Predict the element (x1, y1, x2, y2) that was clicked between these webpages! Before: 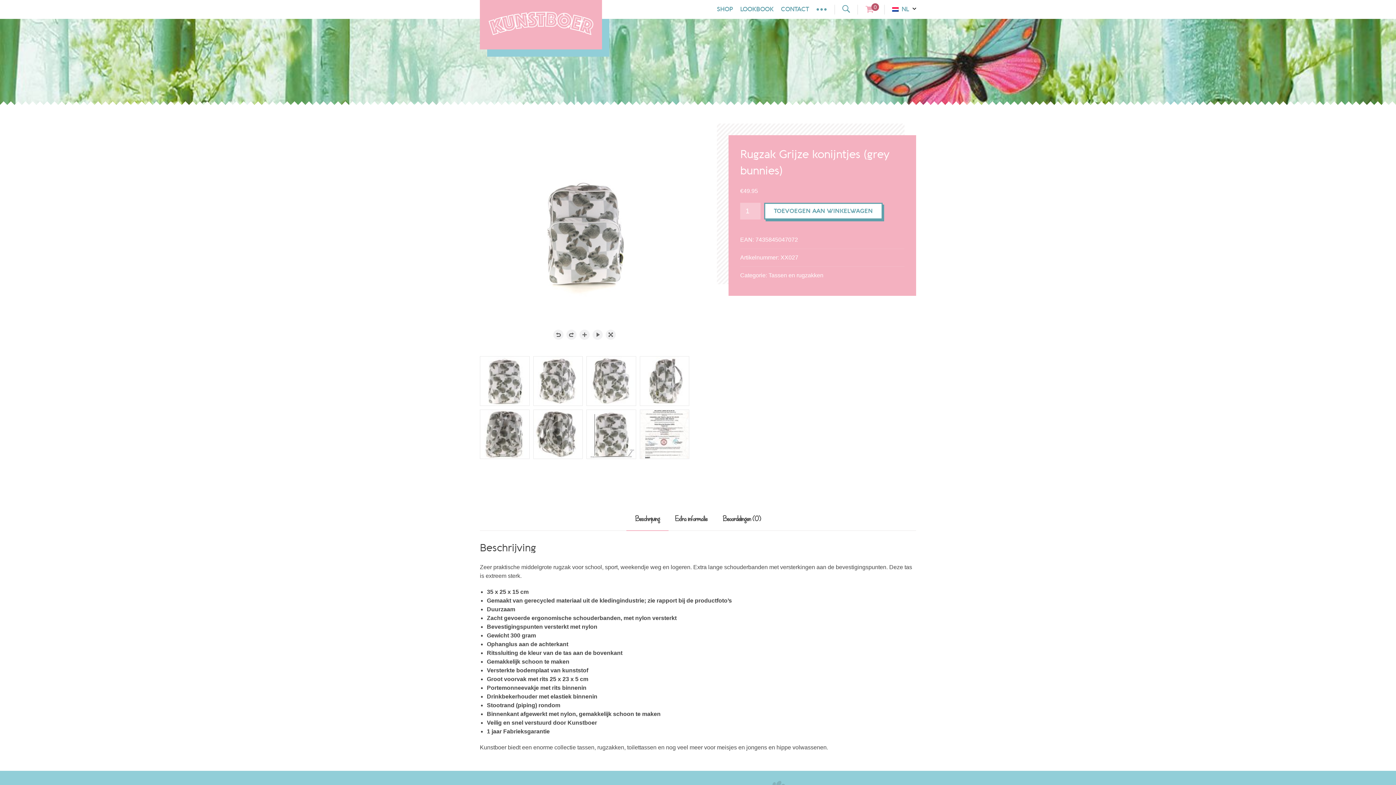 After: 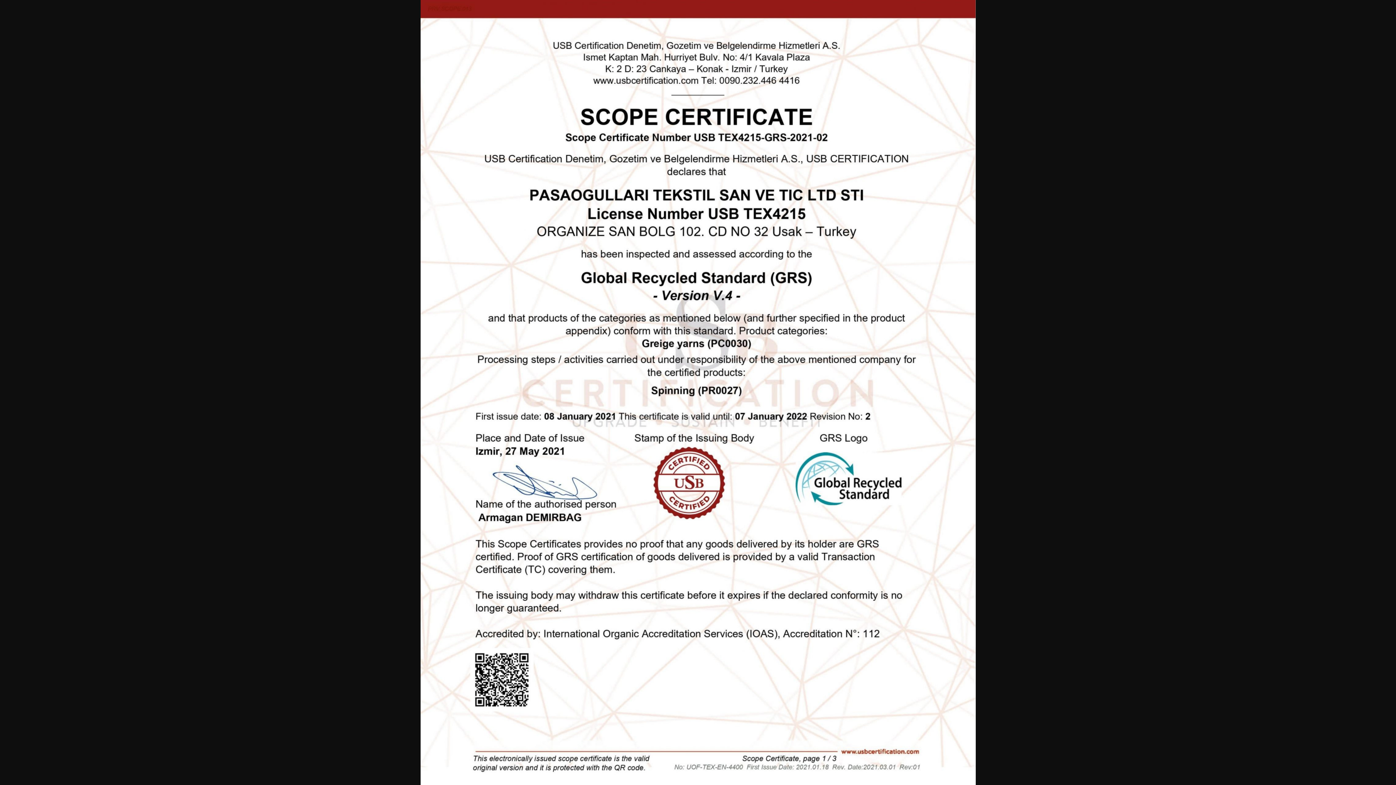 Action: bbox: (639, 409, 689, 459)